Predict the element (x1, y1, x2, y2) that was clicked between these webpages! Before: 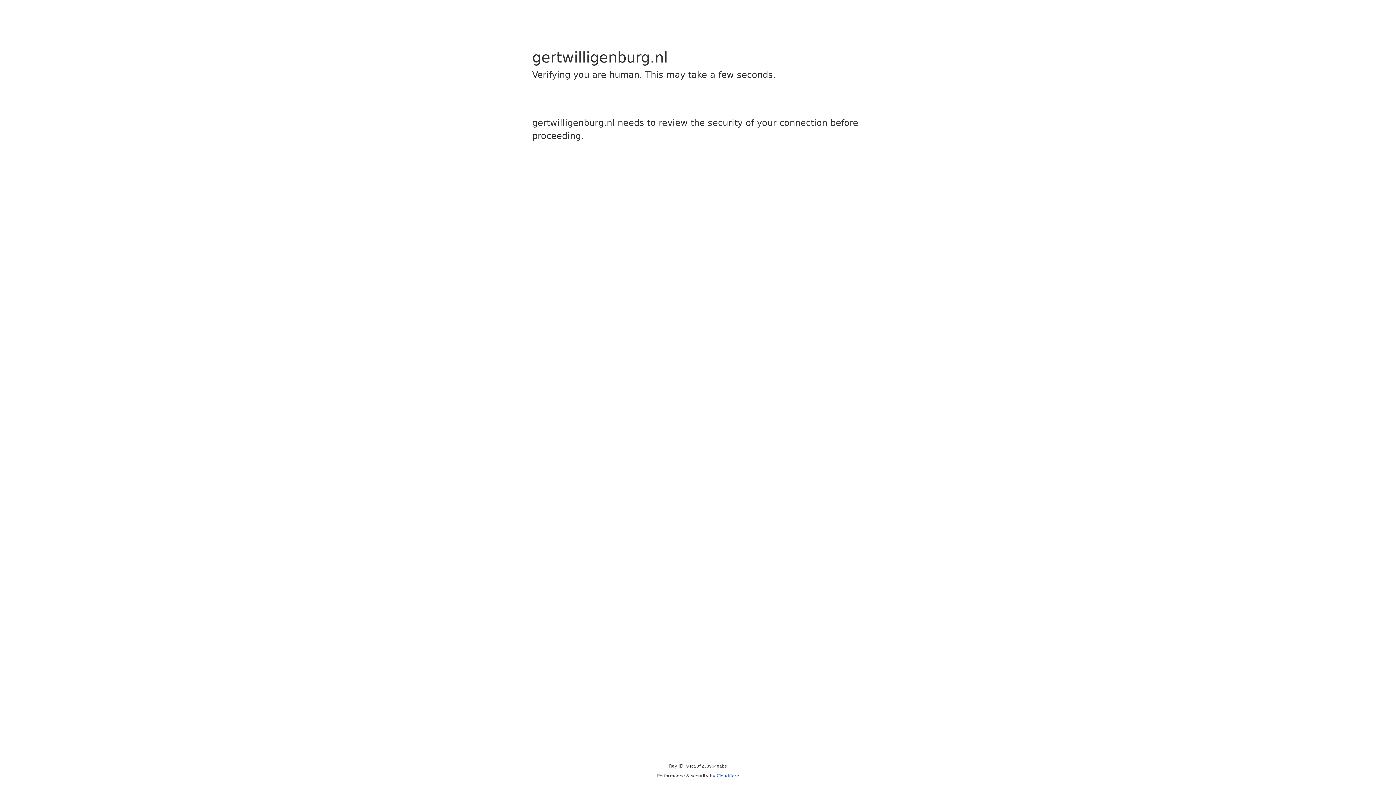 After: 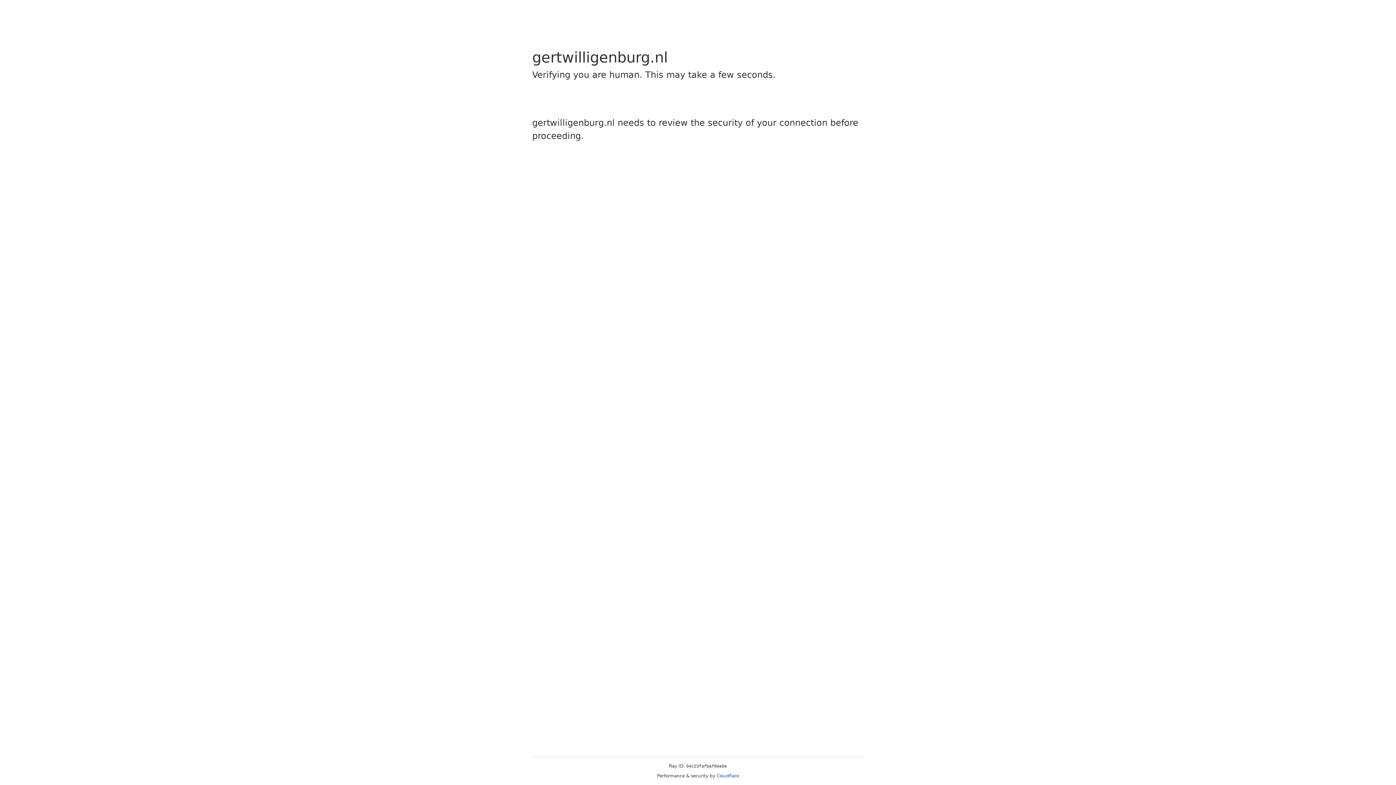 Action: label: Cloudflare bbox: (716, 773, 739, 778)